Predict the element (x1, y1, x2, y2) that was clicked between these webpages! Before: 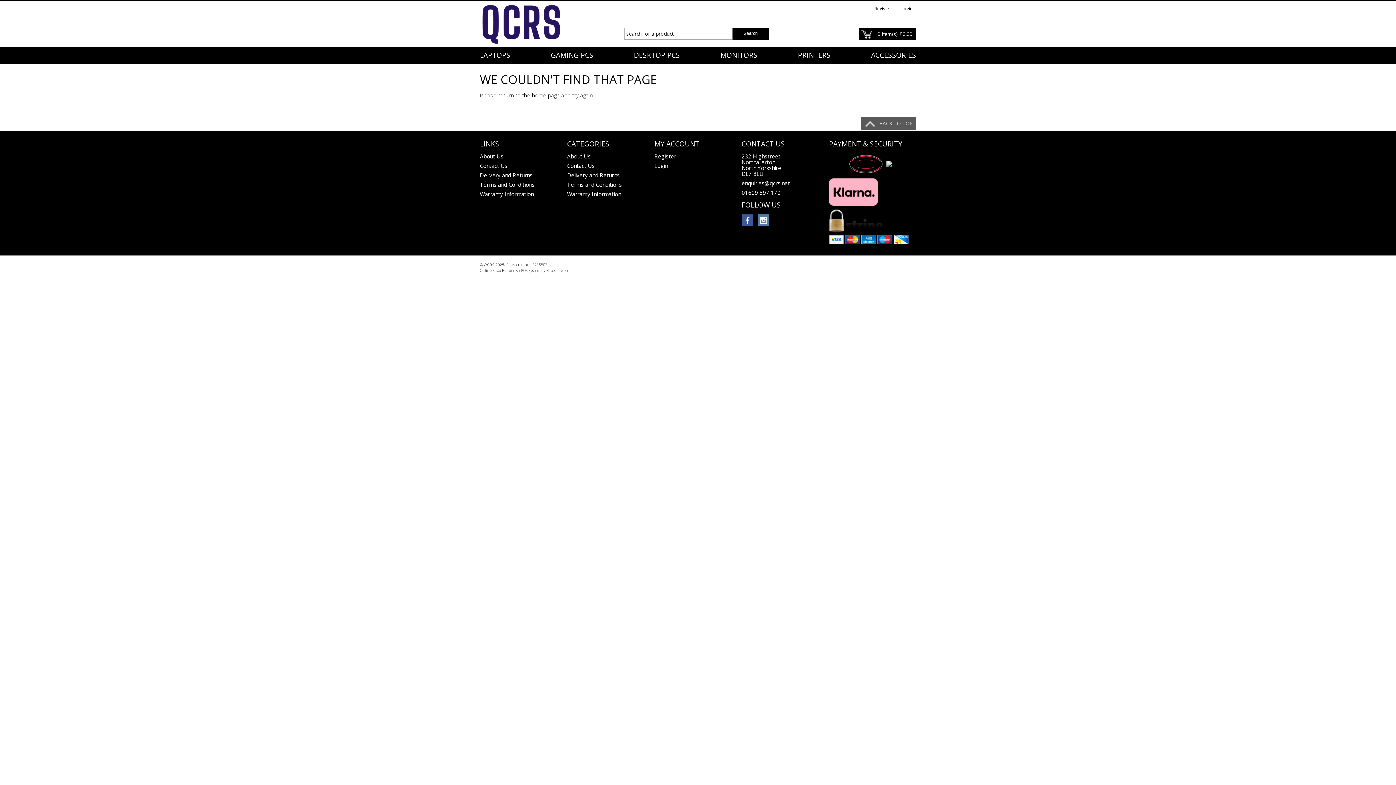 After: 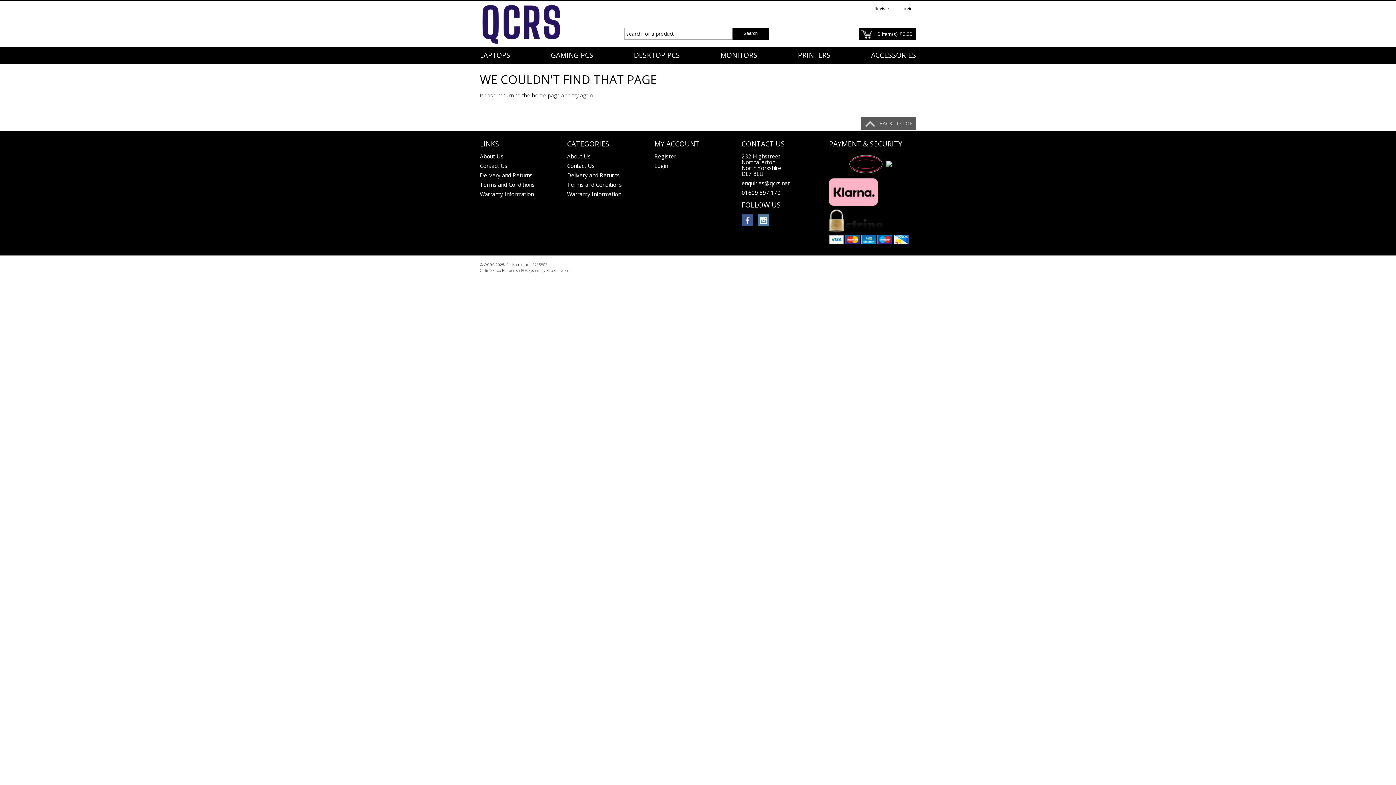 Action: label: instagram bbox: (757, 214, 769, 226)